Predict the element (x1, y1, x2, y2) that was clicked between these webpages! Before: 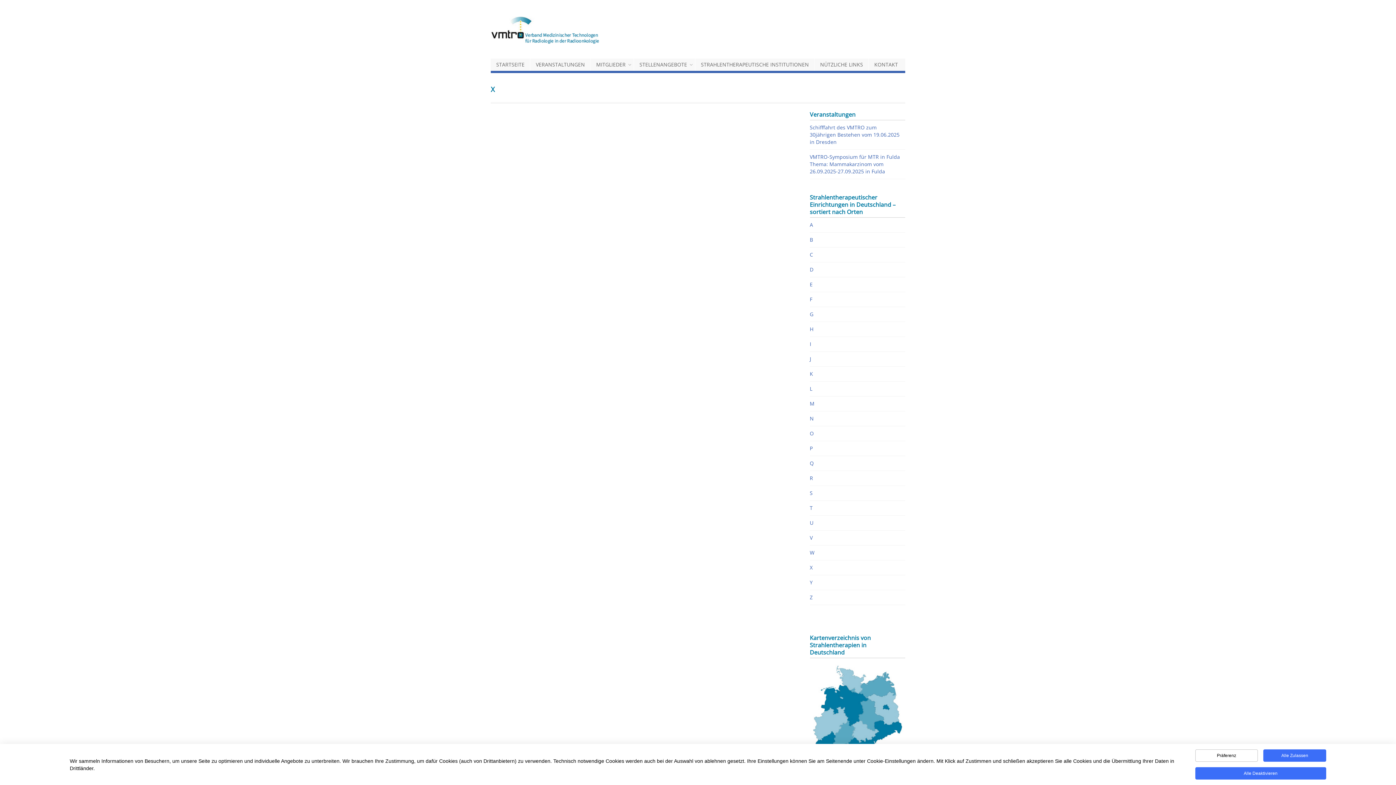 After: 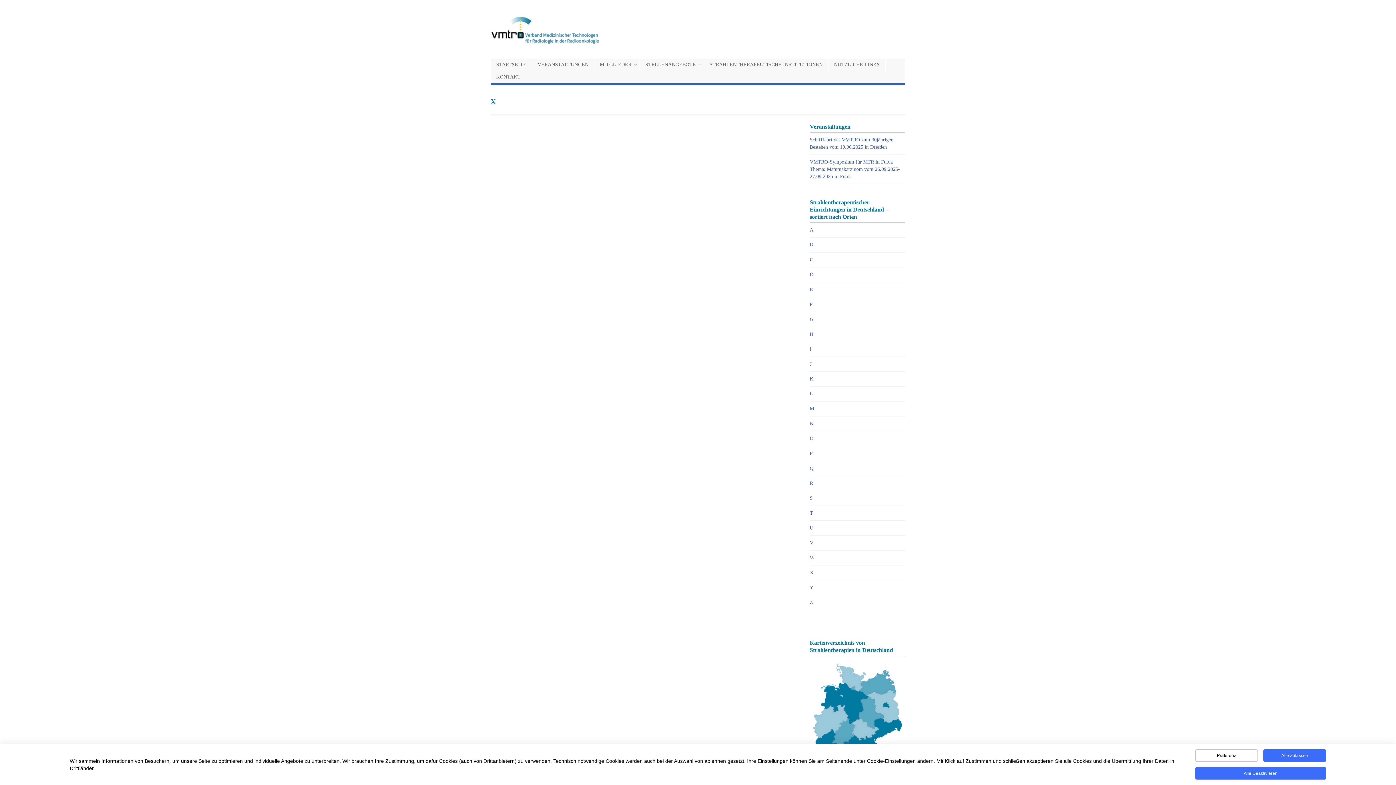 Action: label: X bbox: (810, 564, 812, 571)